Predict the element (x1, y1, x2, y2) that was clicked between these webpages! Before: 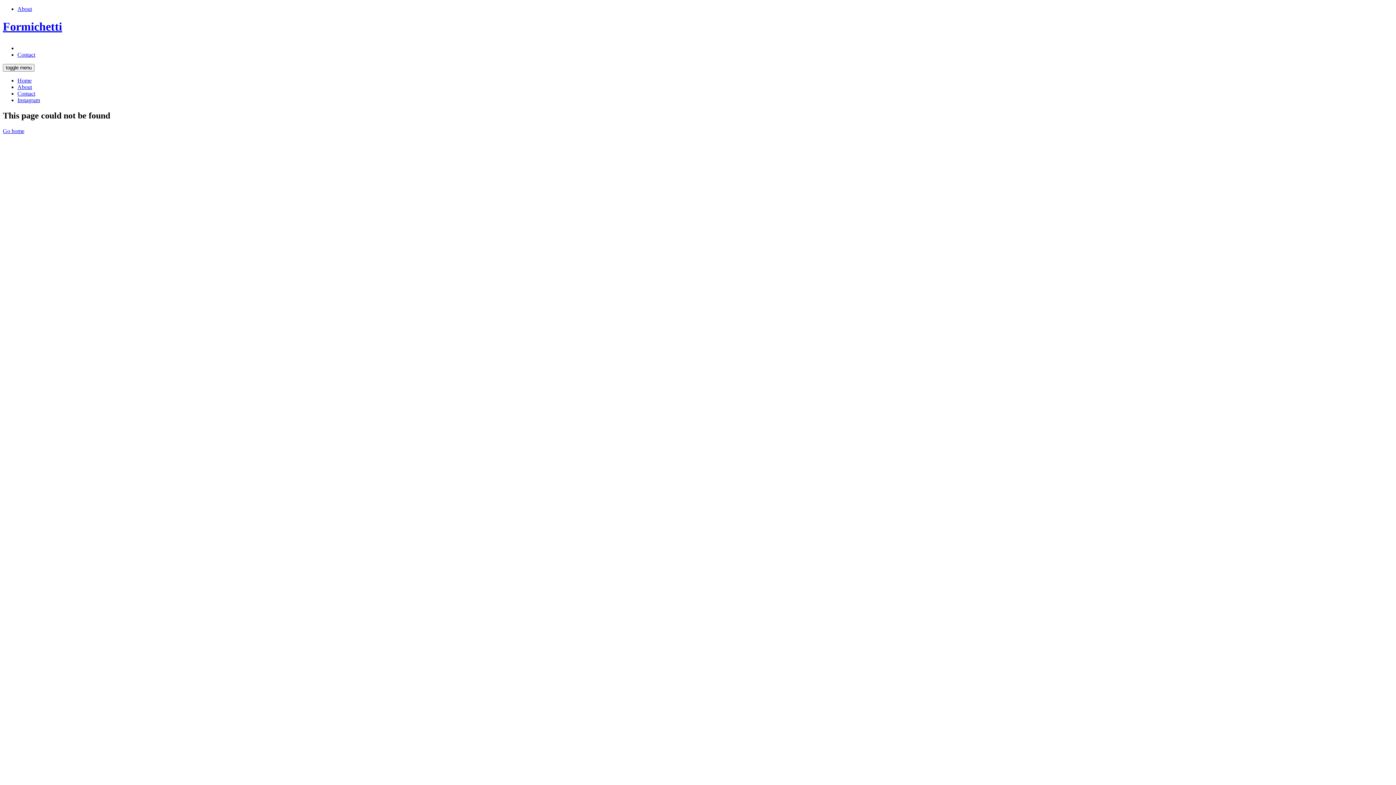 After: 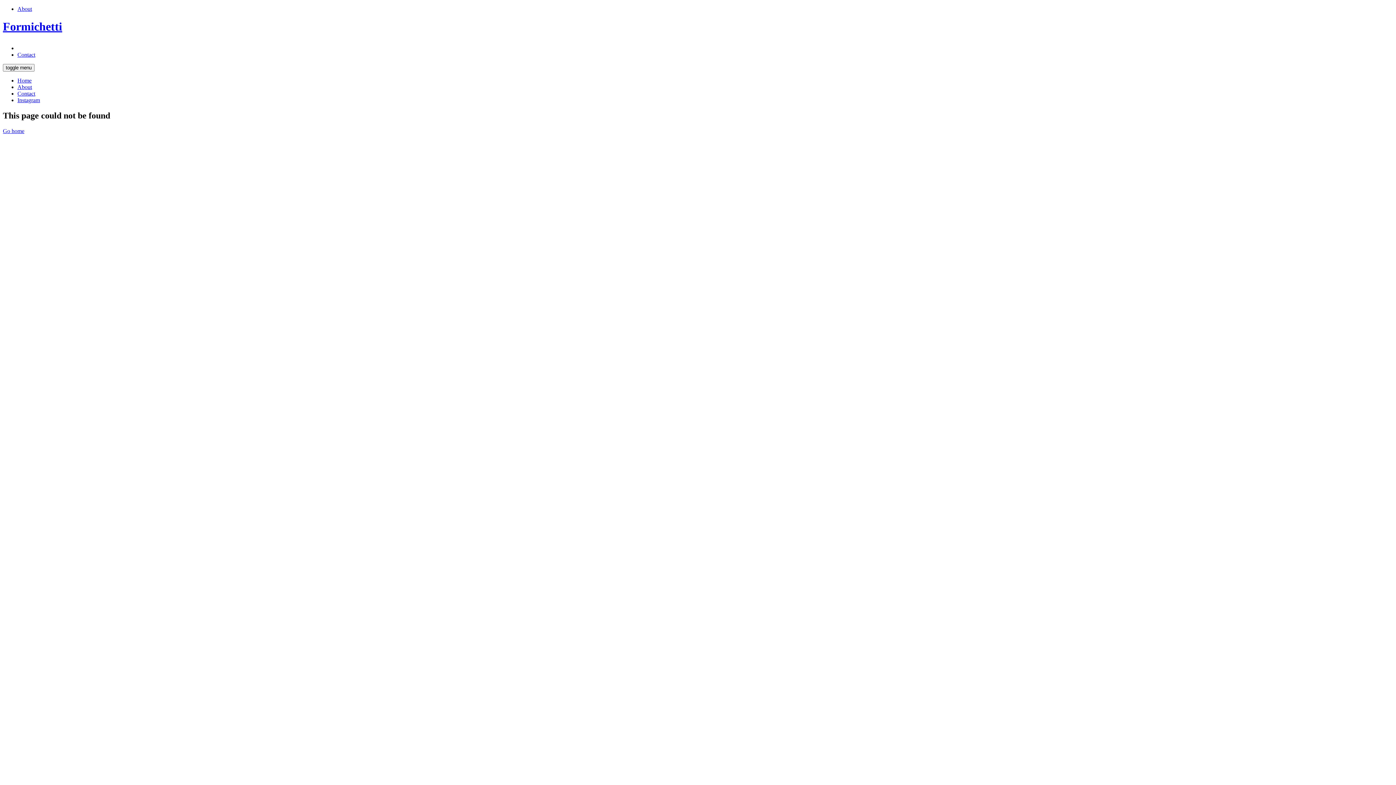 Action: bbox: (17, 83, 32, 90) label: About